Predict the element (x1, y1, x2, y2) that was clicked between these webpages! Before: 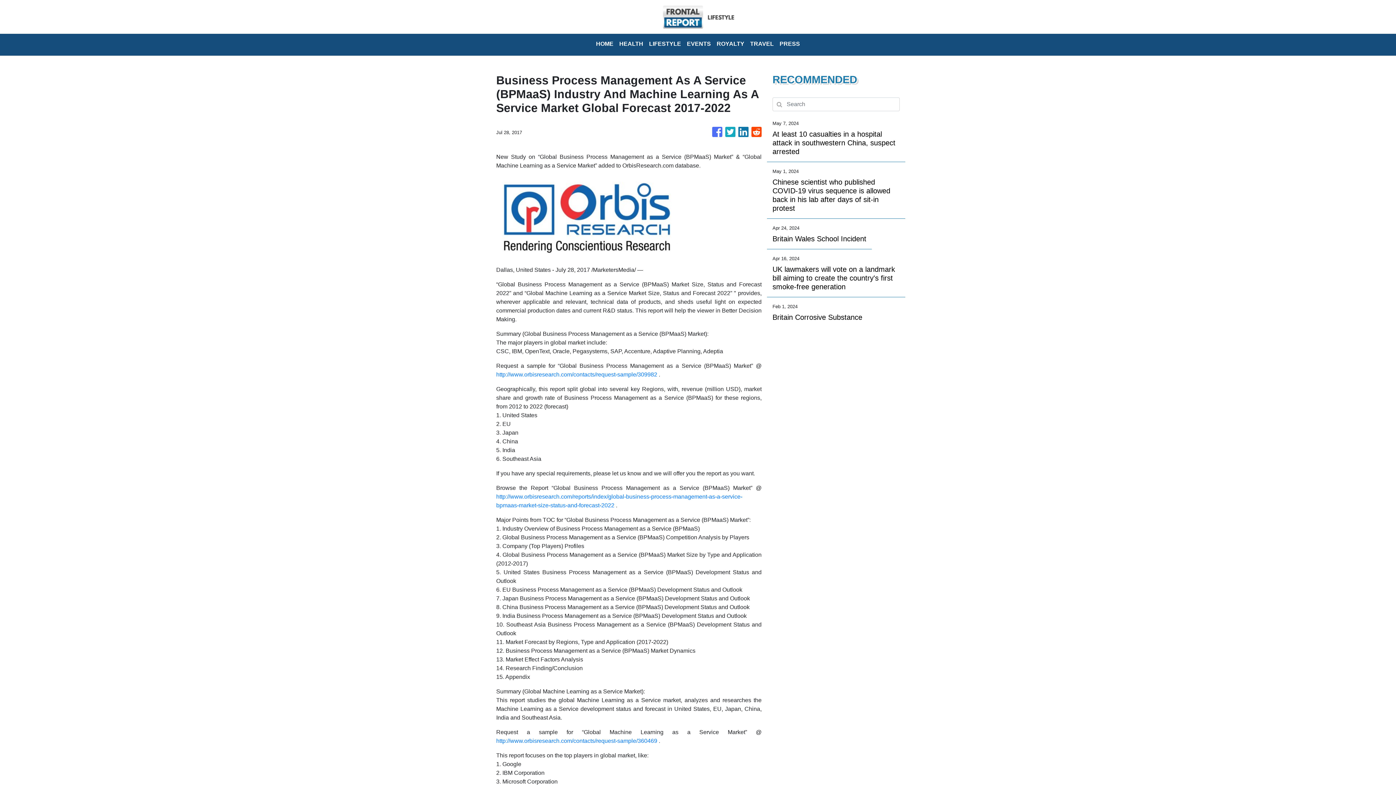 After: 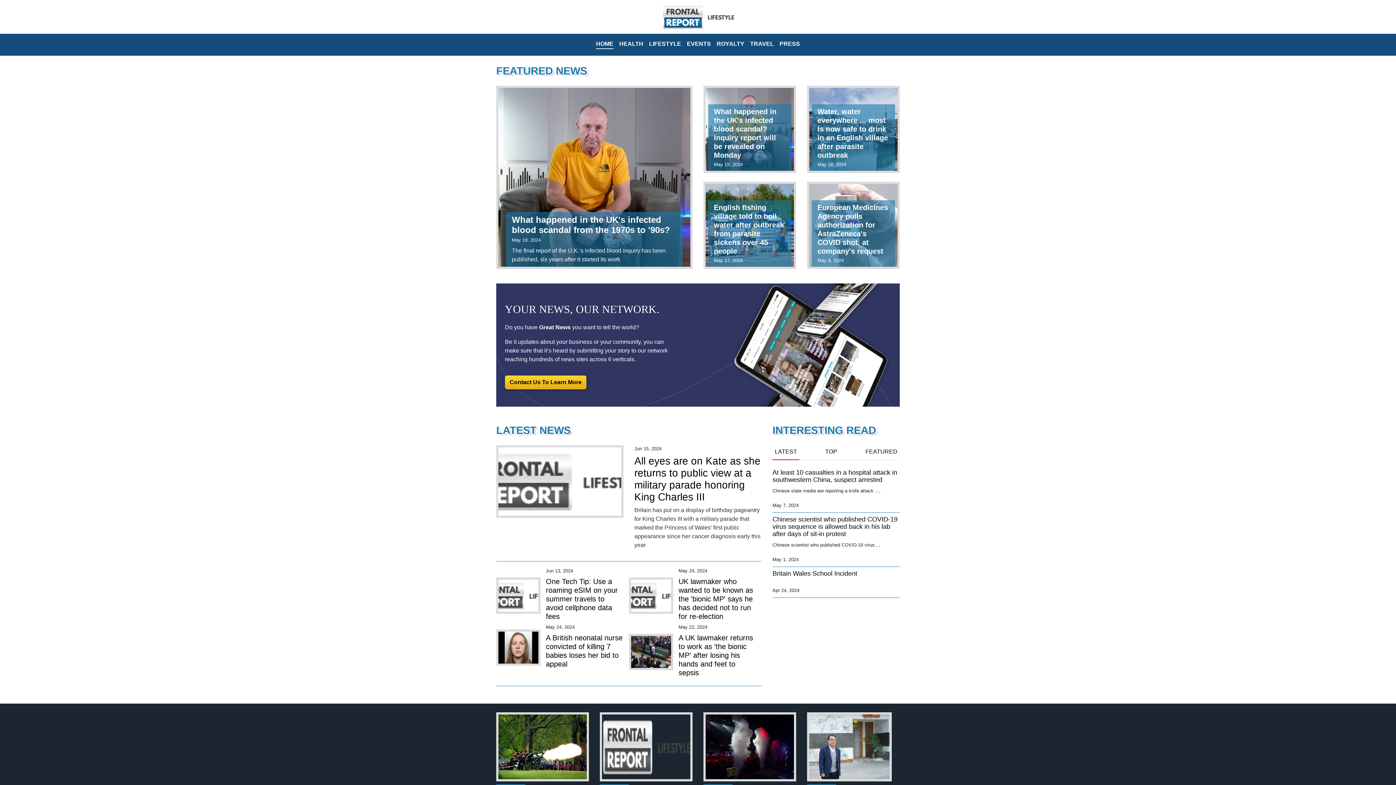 Action: bbox: (662, 2, 734, 30)